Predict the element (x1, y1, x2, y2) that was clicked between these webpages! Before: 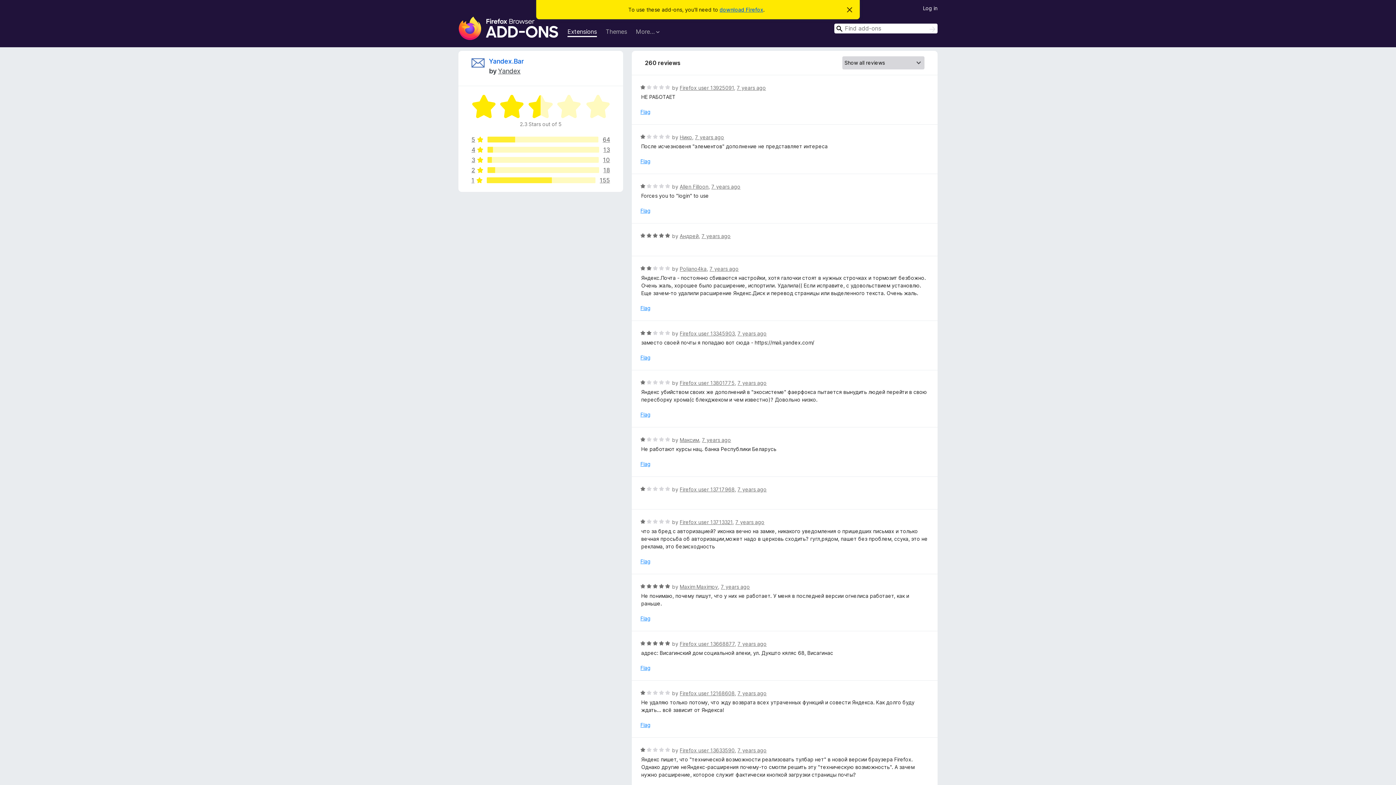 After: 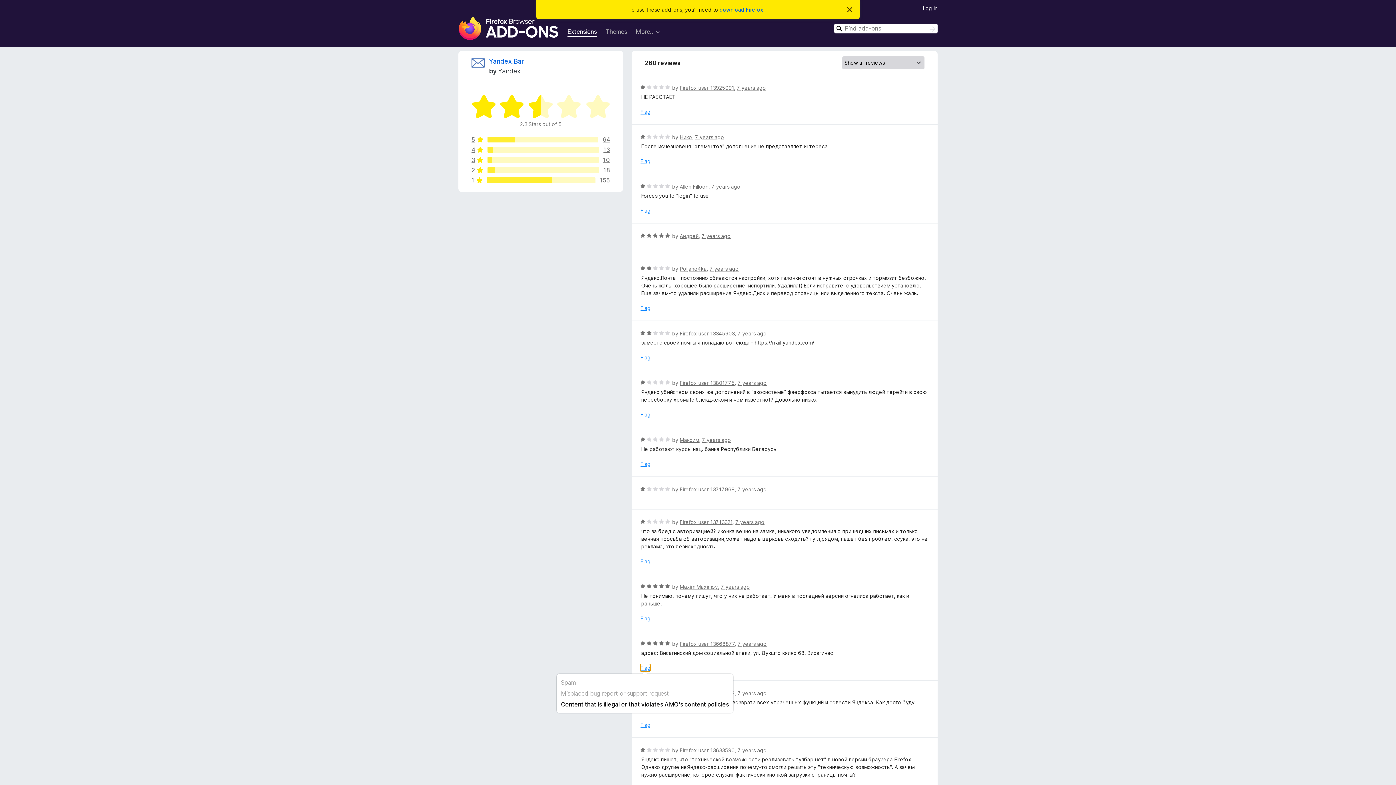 Action: bbox: (640, 664, 650, 672) label: Flag